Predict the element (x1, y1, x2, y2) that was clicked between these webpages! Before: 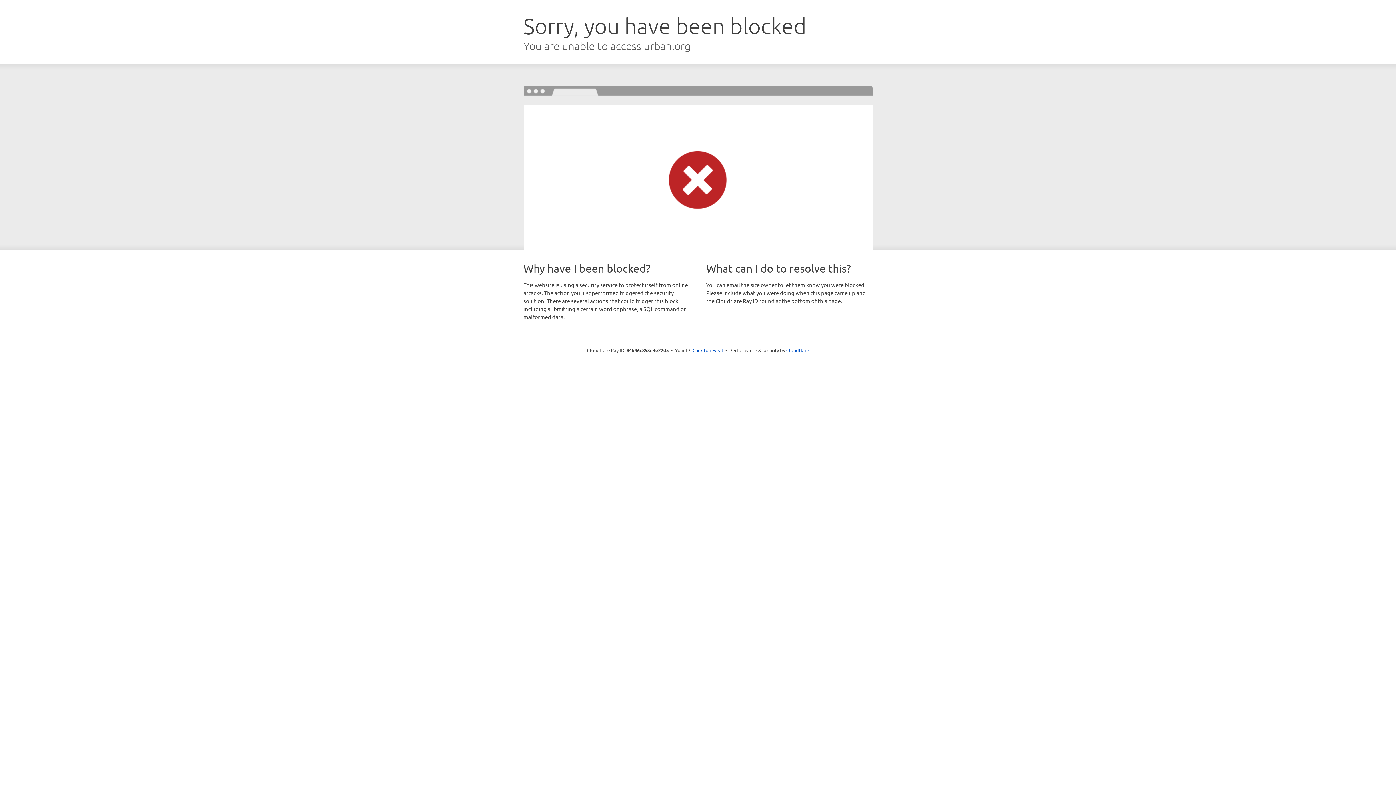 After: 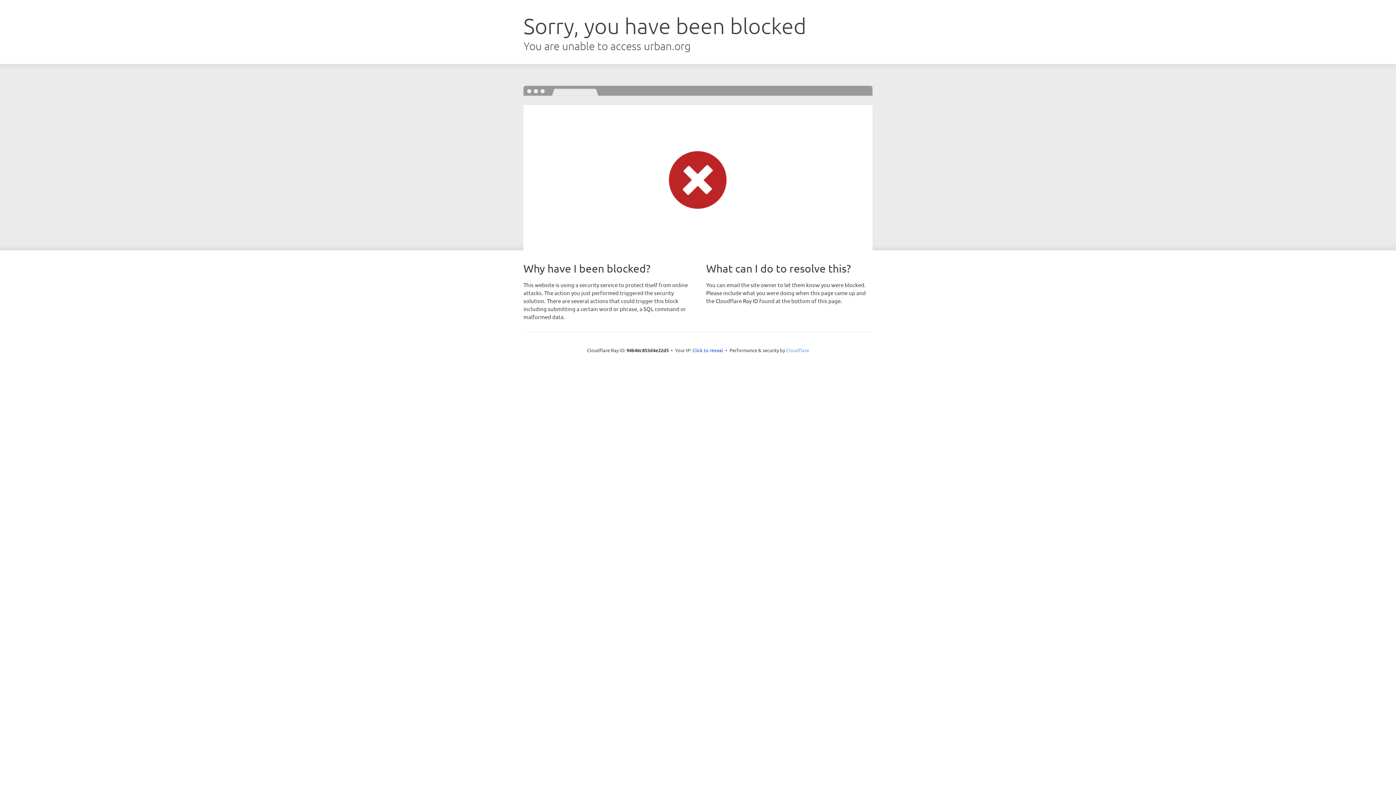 Action: bbox: (786, 347, 809, 353) label: Cloudflare